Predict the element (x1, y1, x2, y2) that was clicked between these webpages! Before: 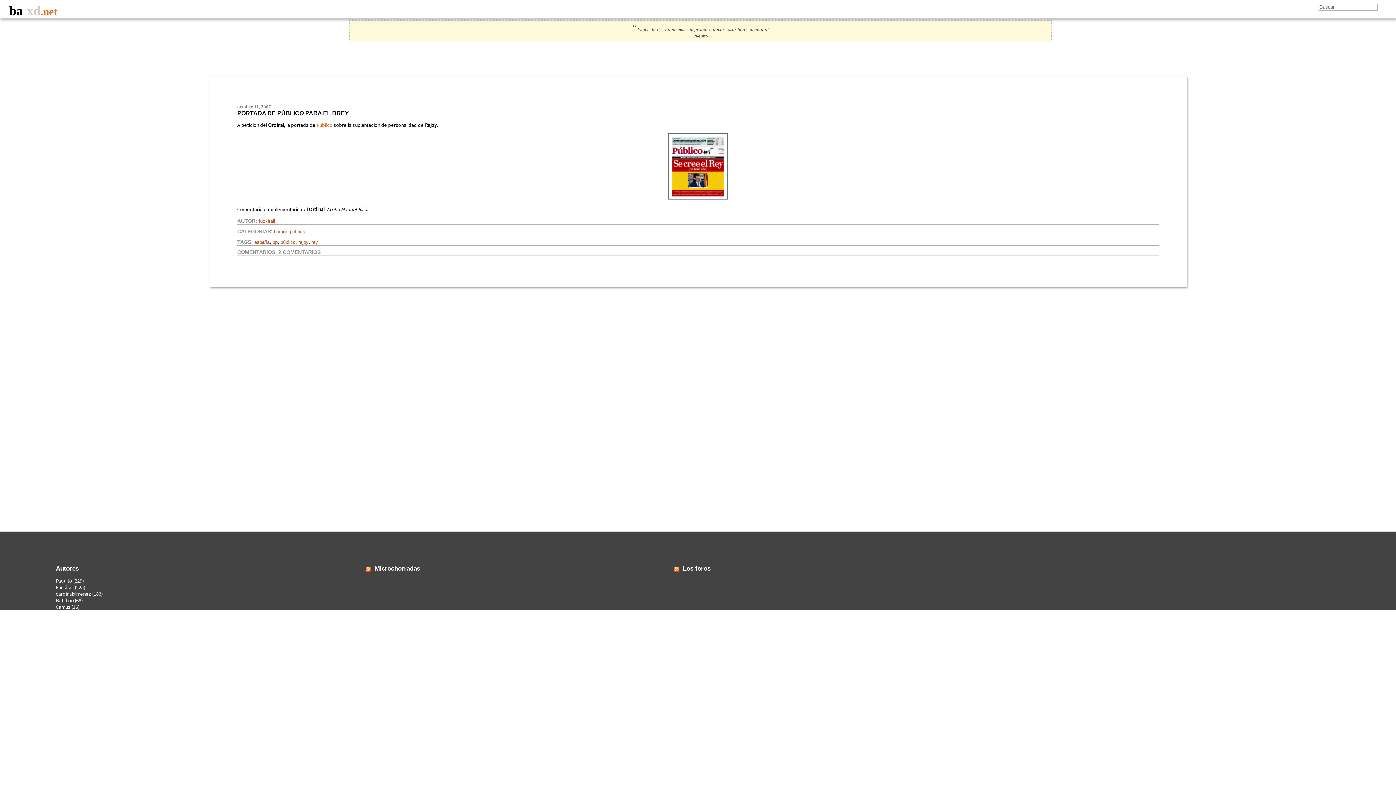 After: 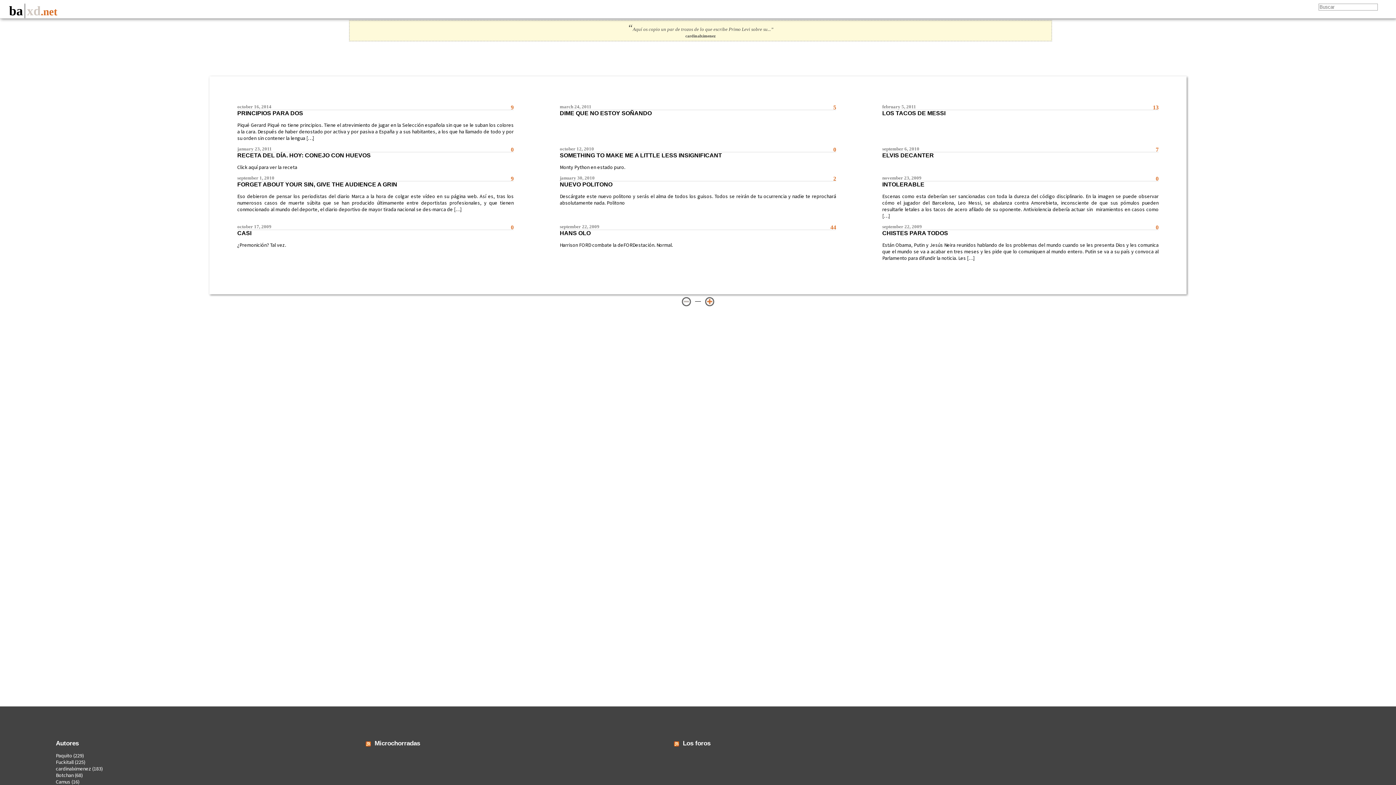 Action: label: humor bbox: (274, 229, 287, 234)